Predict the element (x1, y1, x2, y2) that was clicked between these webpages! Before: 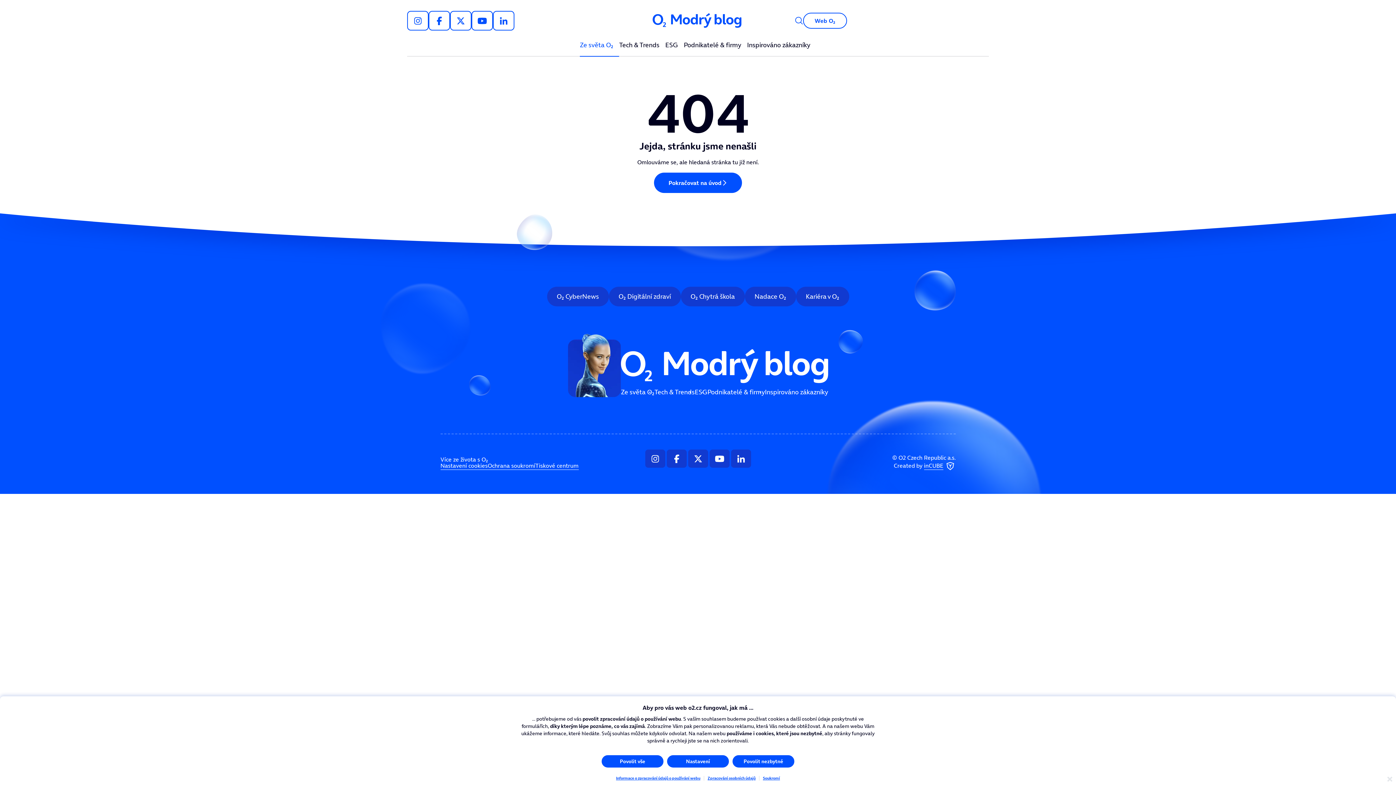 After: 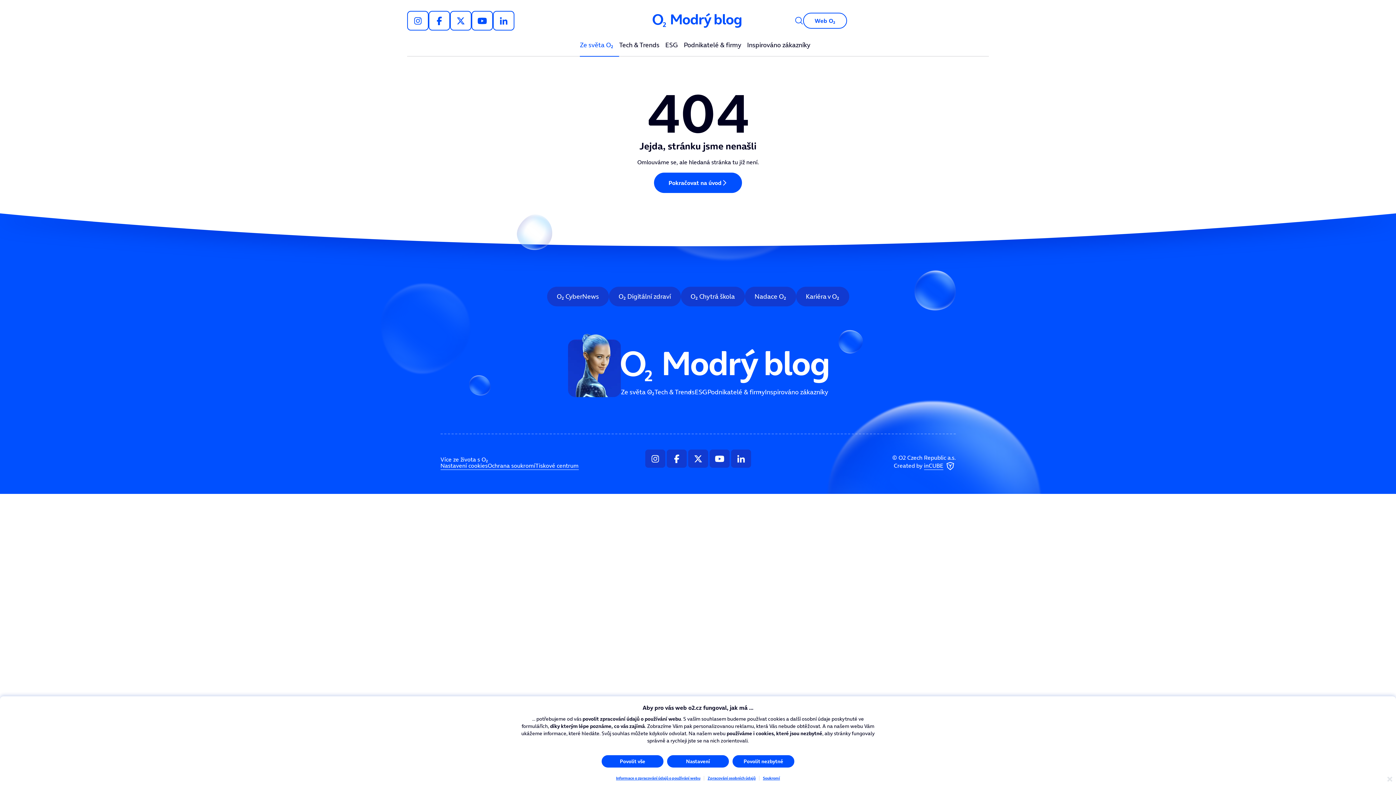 Action: bbox: (678, 41, 684, 56)